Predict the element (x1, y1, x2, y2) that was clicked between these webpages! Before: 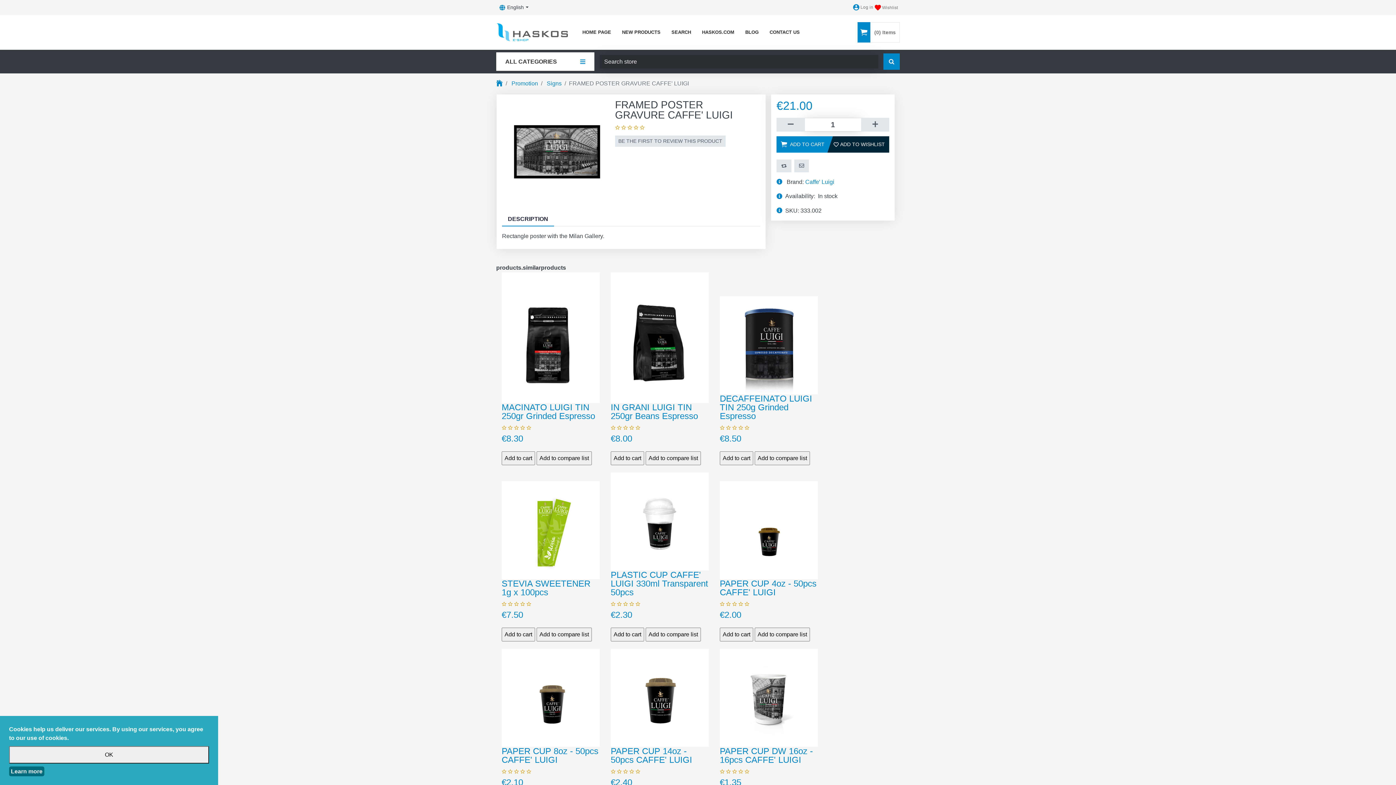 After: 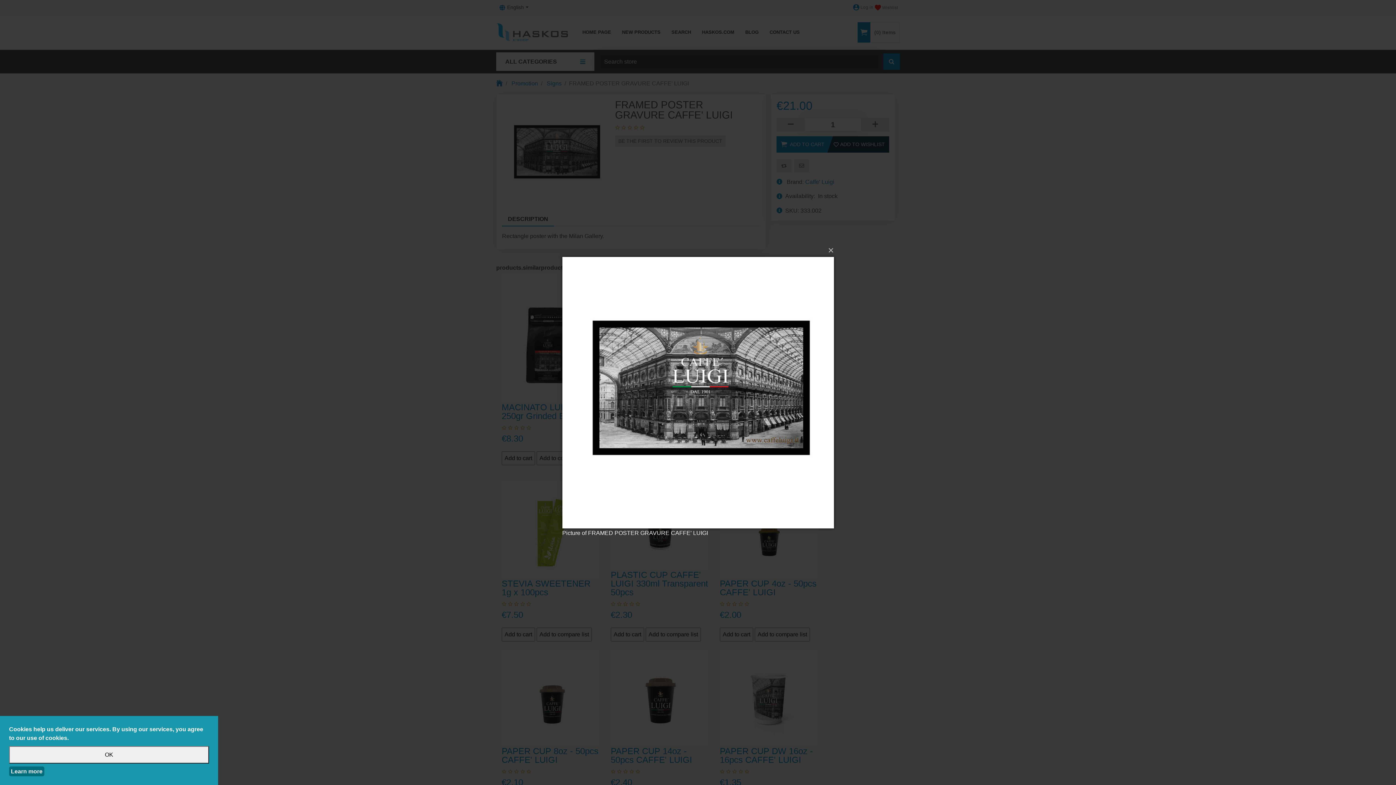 Action: bbox: (502, 150, 609, 156)